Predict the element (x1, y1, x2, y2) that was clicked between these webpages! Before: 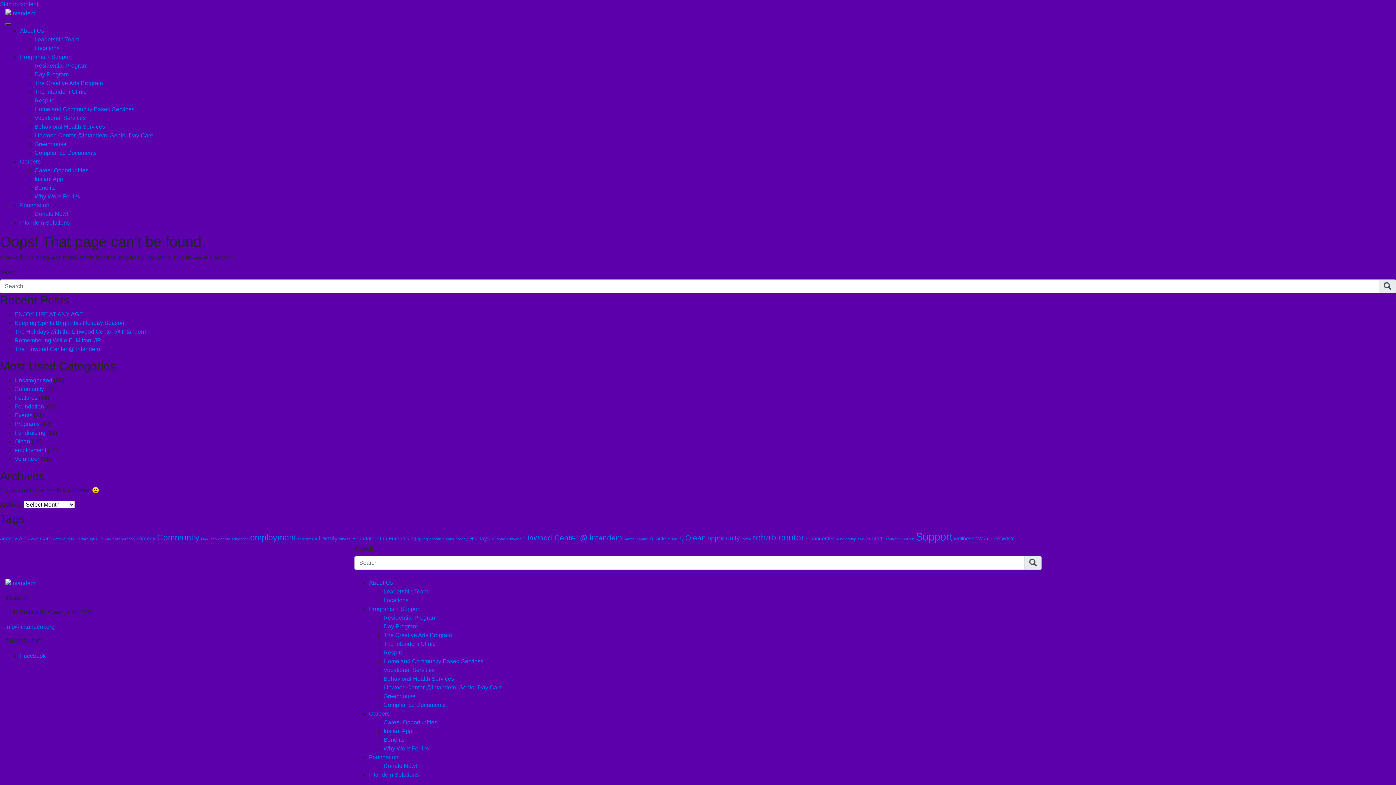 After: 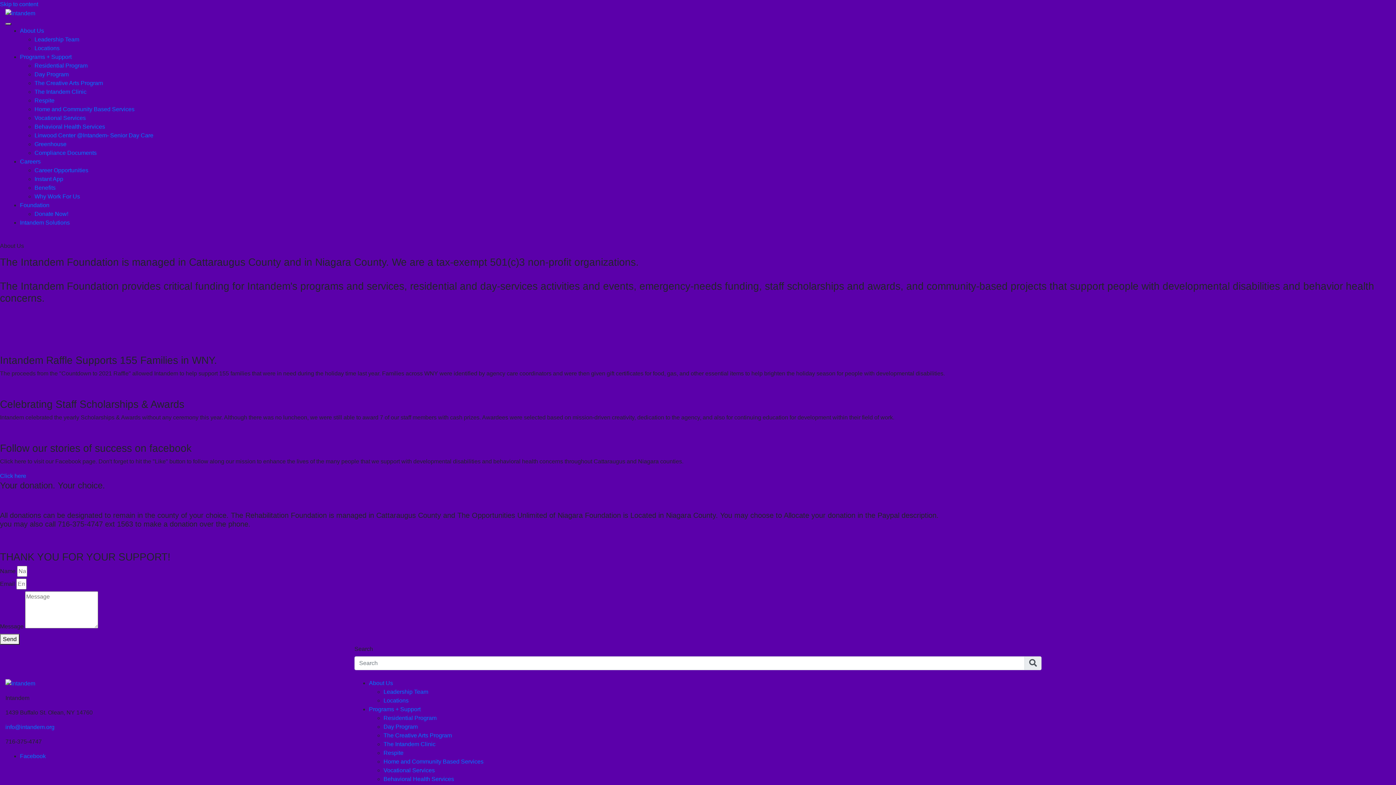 Action: label: Foundation bbox: (20, 202, 49, 208)